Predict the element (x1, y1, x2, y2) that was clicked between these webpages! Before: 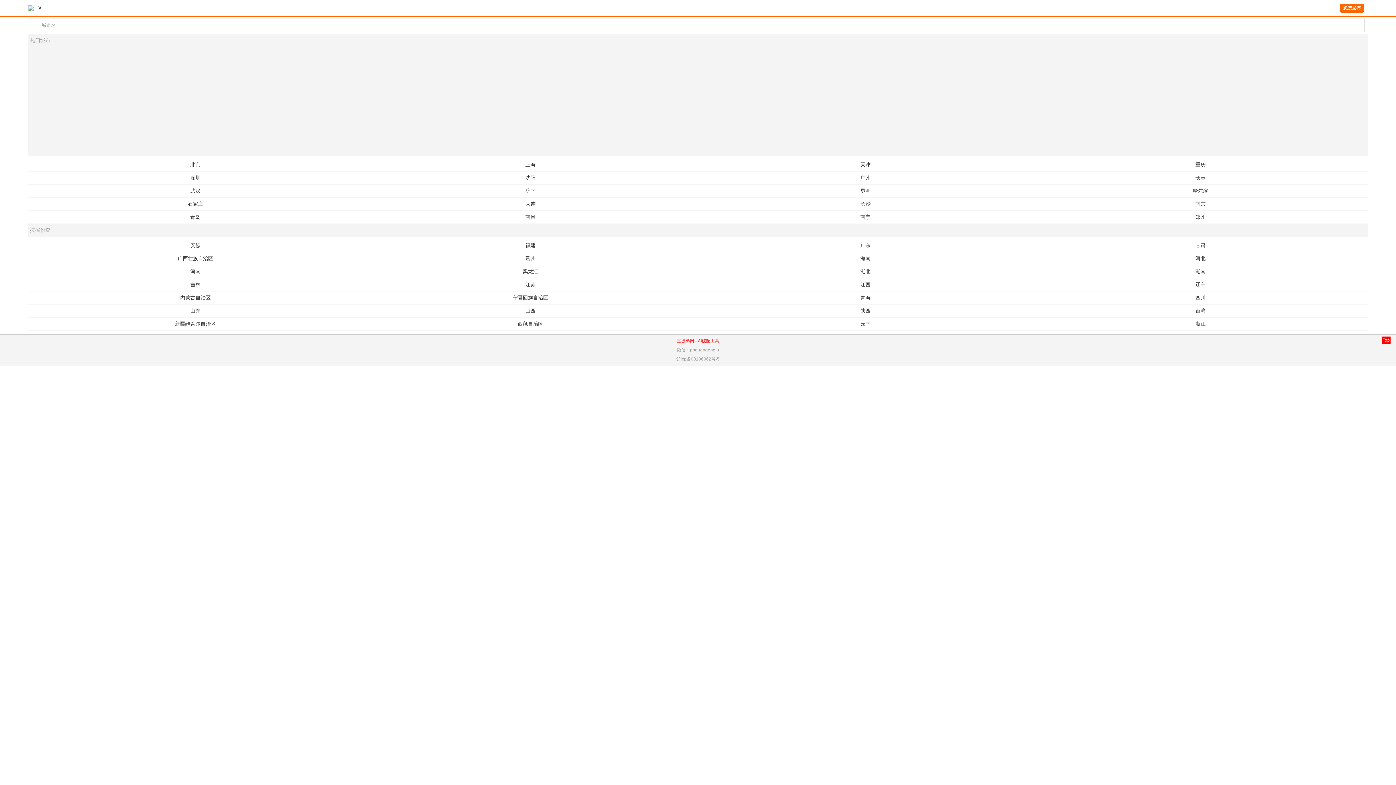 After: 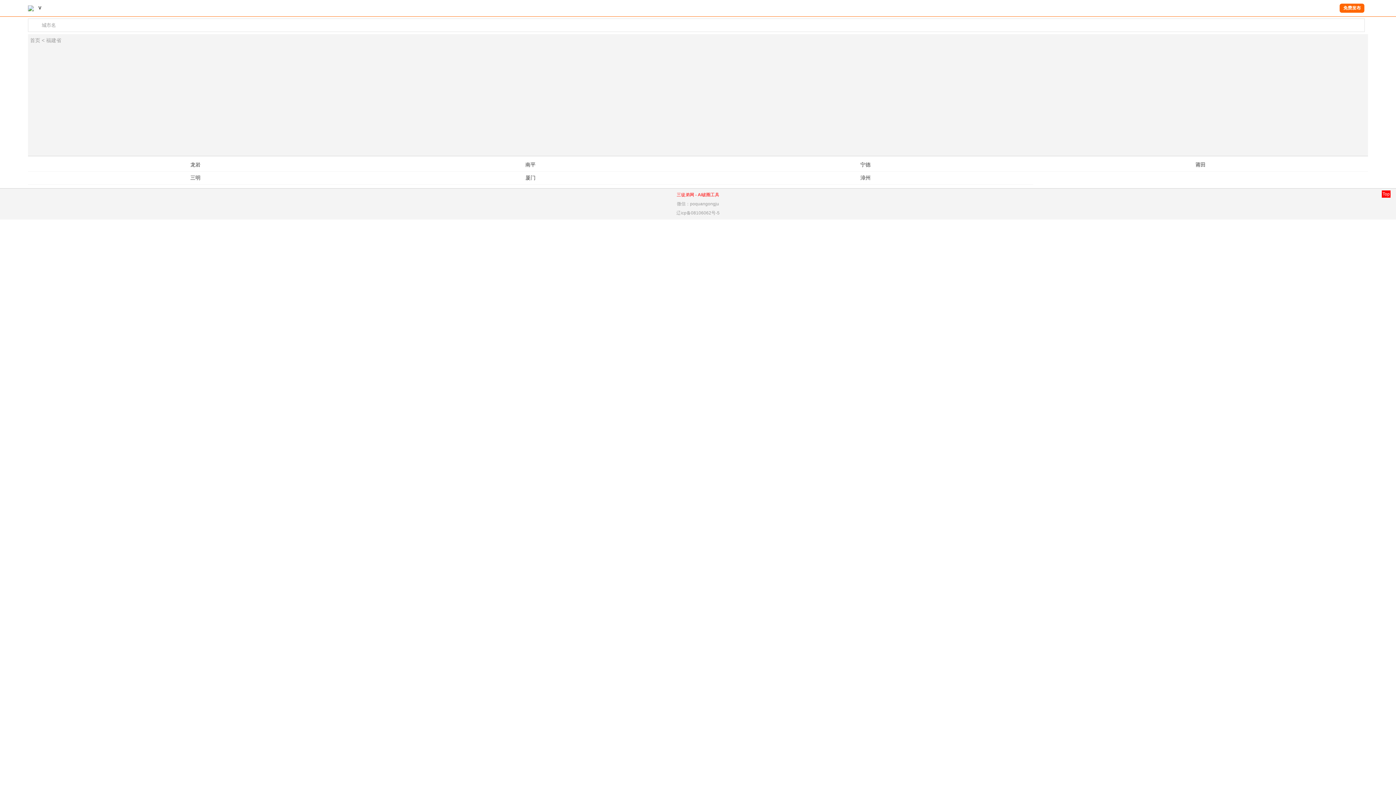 Action: label: 福建 bbox: (363, 239, 698, 252)